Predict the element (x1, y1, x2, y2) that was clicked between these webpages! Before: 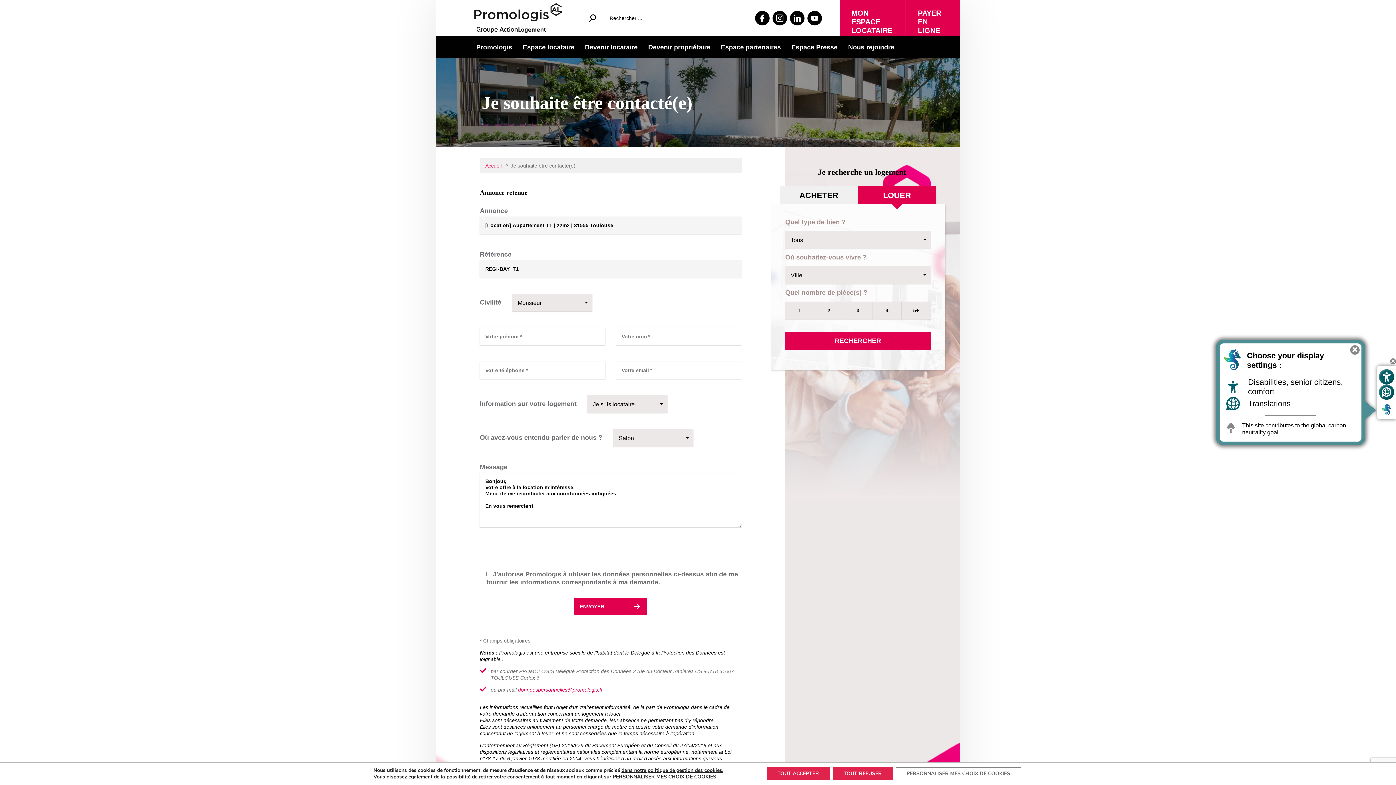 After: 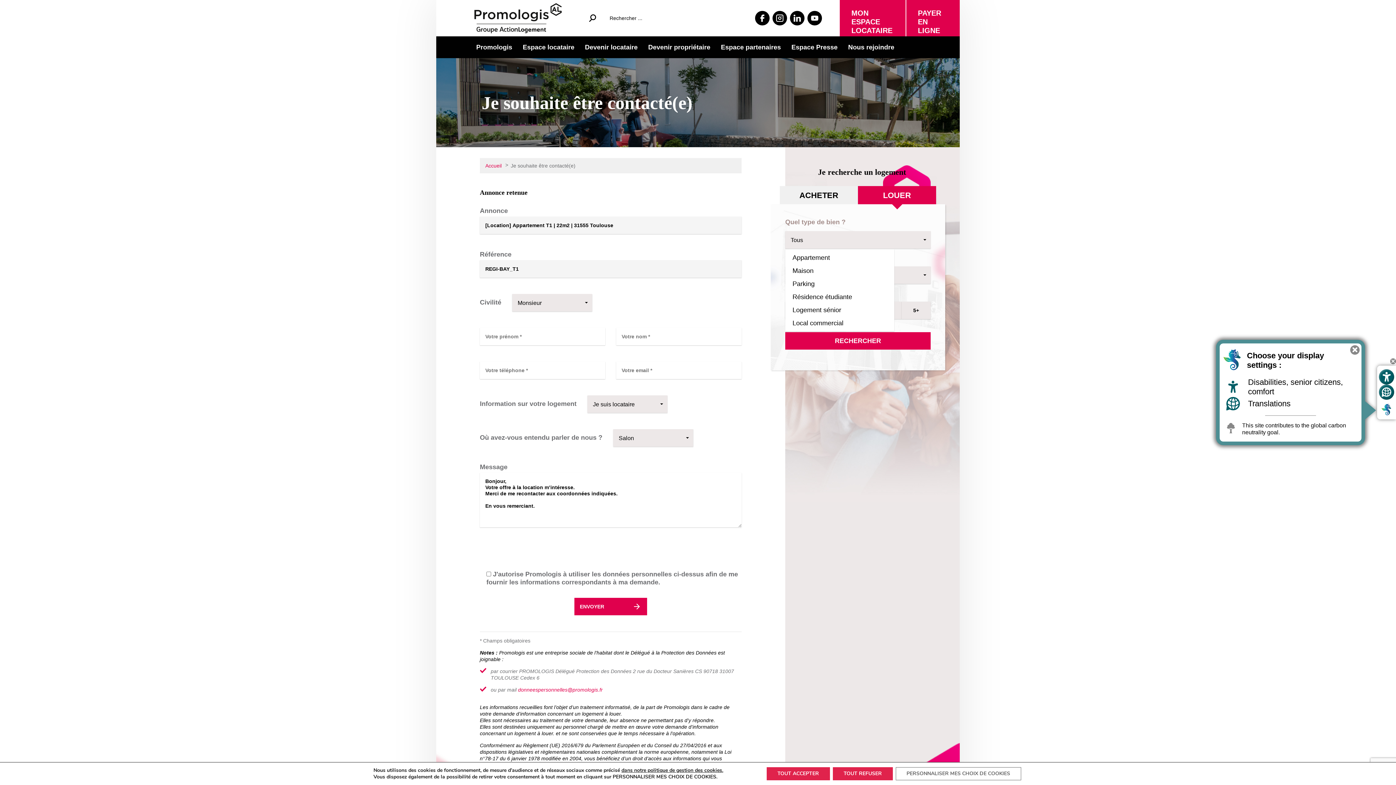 Action: label: Tous
  bbox: (785, 231, 930, 248)